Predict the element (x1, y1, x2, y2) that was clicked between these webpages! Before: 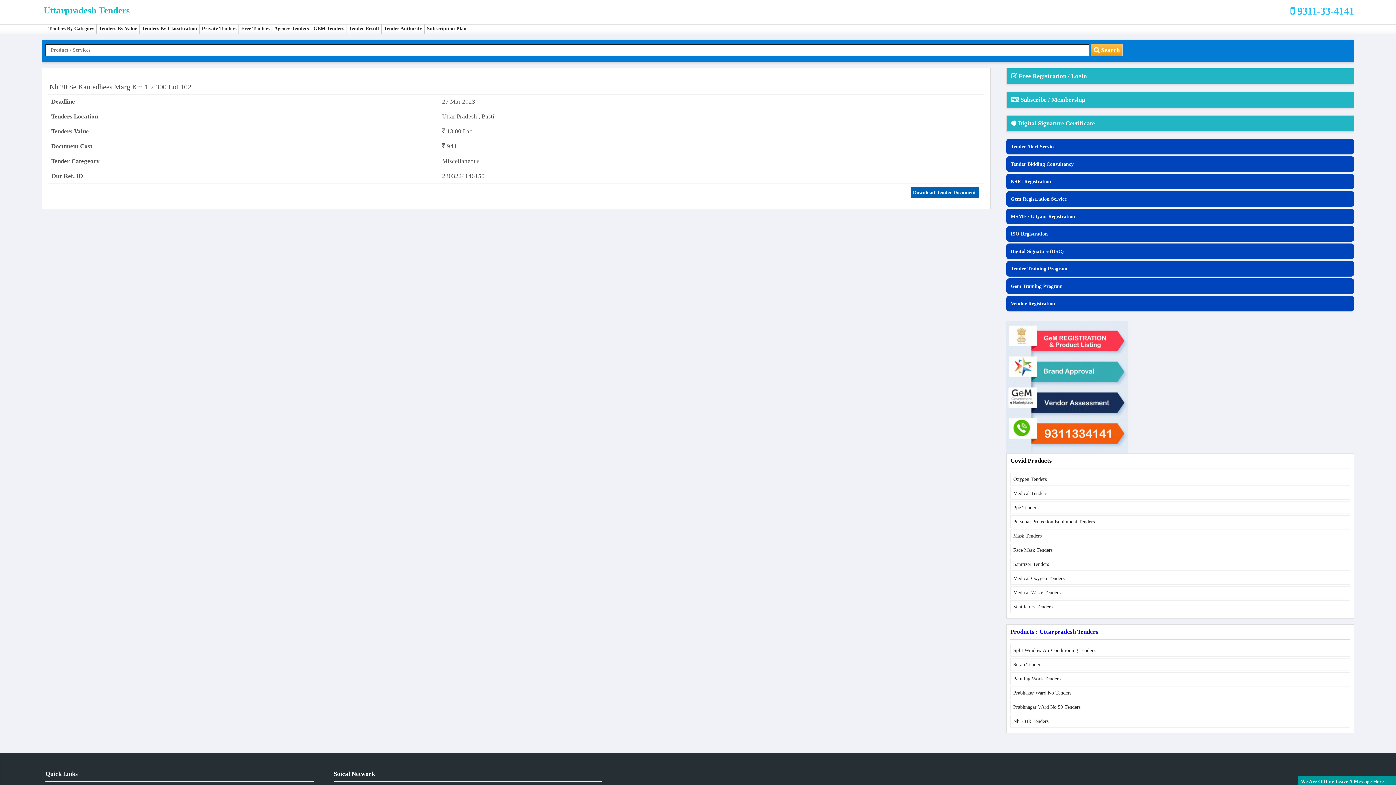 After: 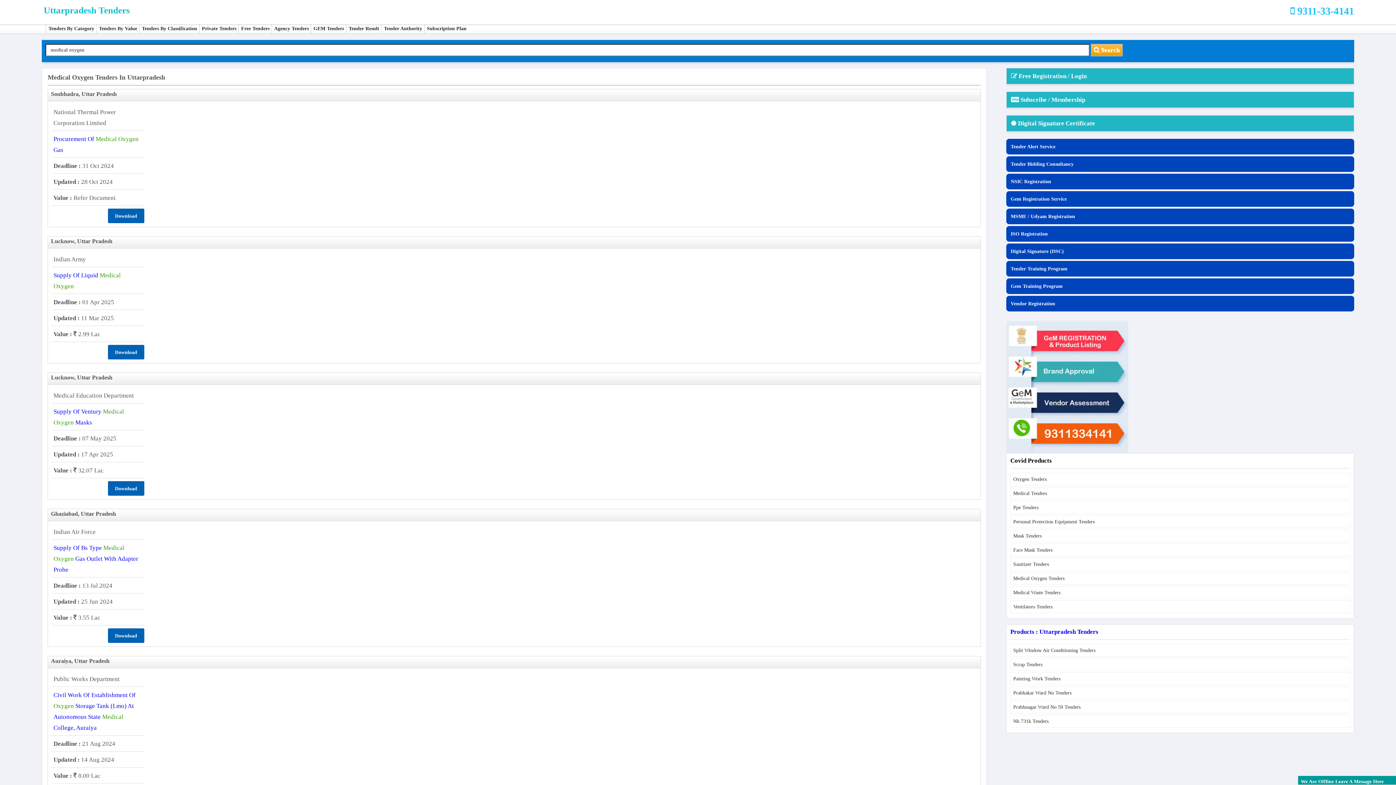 Action: bbox: (1011, 572, 1350, 584) label: Medical Oxygen Tenders